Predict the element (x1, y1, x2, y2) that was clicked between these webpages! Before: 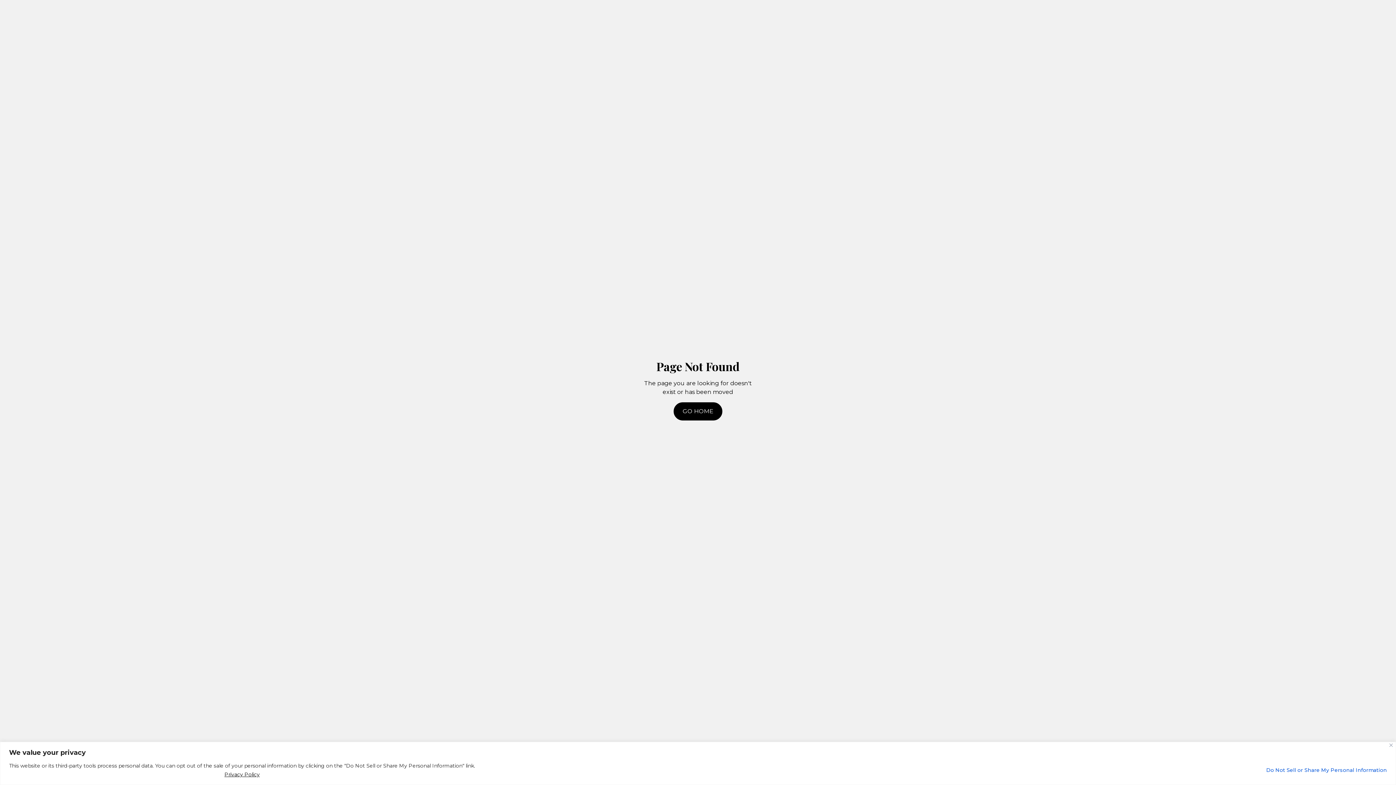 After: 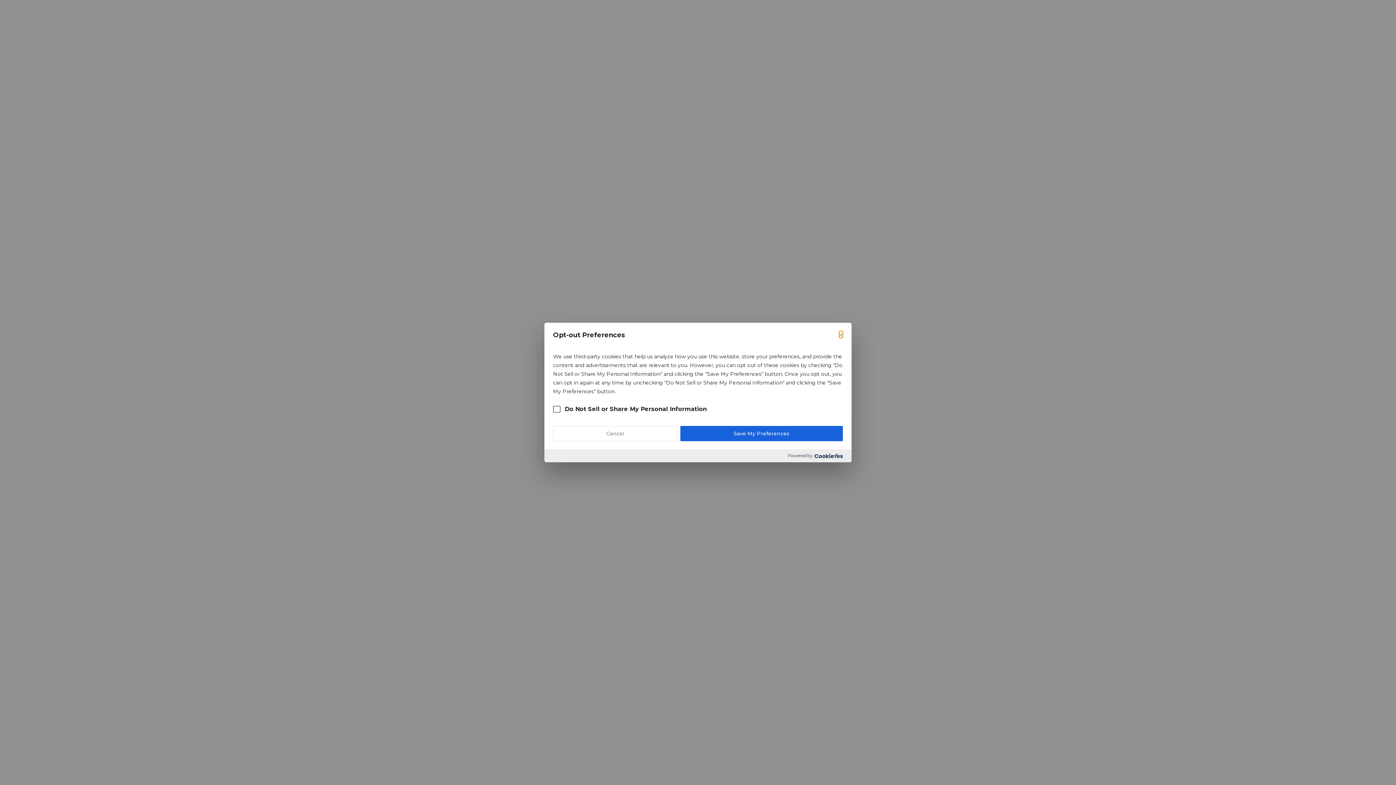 Action: bbox: (1266, 763, 1387, 776) label: Do Not Sell or Share My Personal Information